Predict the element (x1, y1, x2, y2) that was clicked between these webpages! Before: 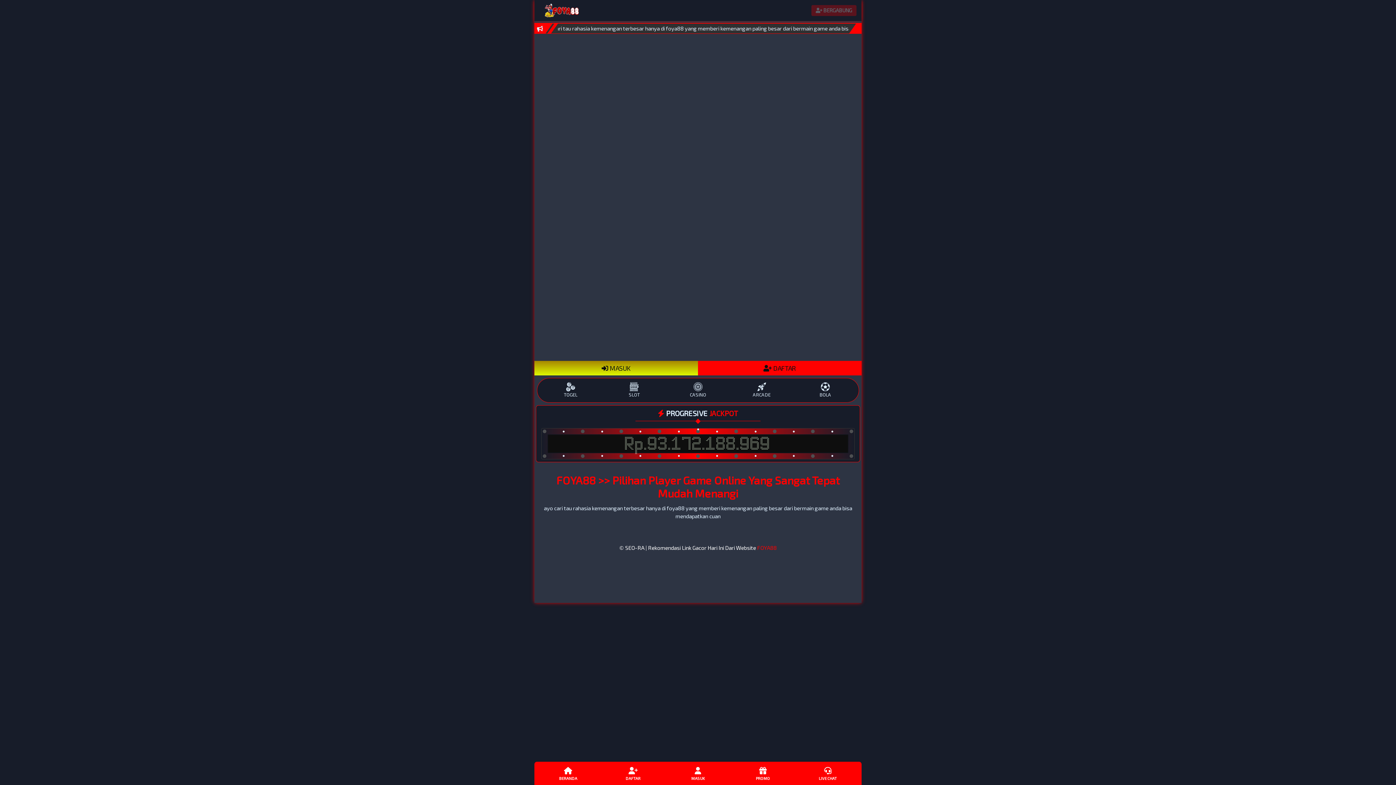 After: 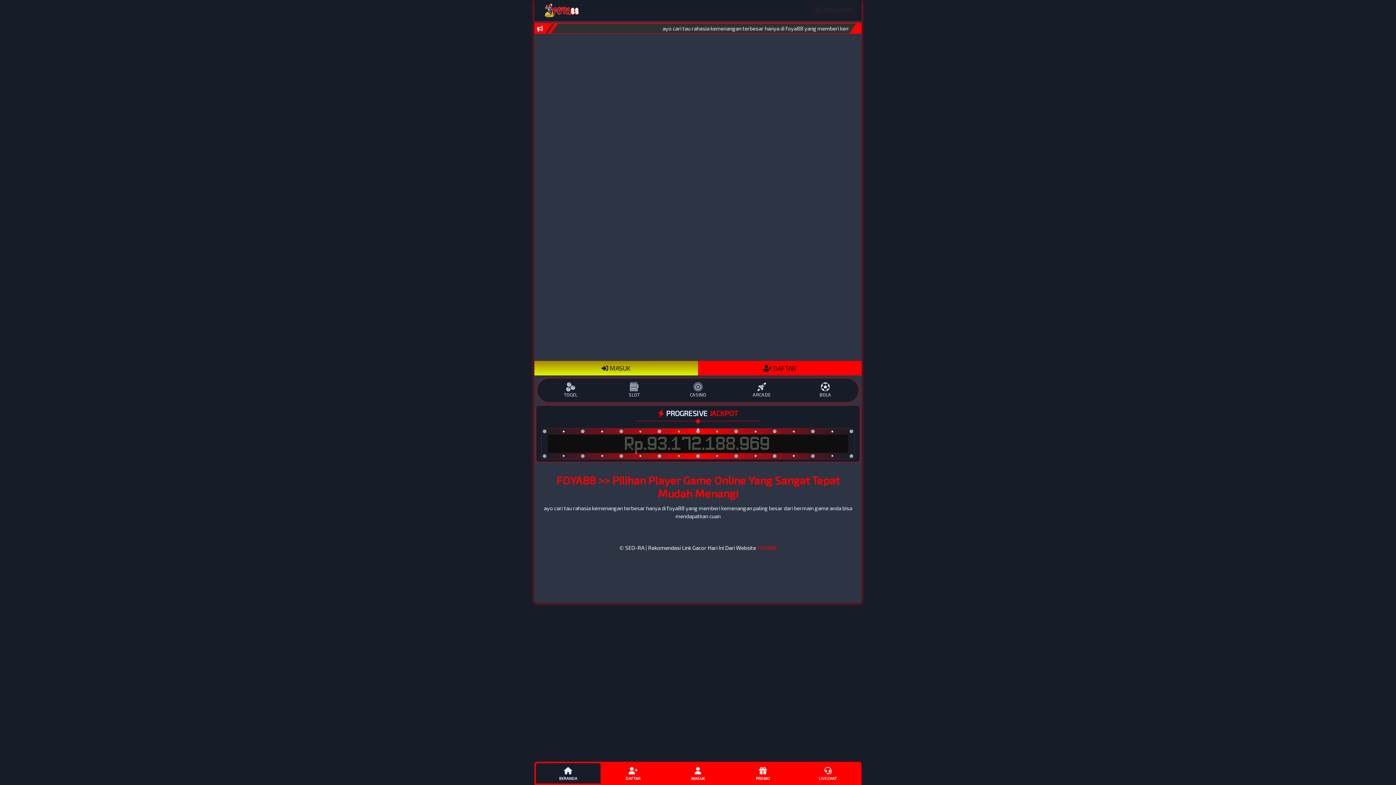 Action: label: BERANDA bbox: (535, 763, 600, 784)